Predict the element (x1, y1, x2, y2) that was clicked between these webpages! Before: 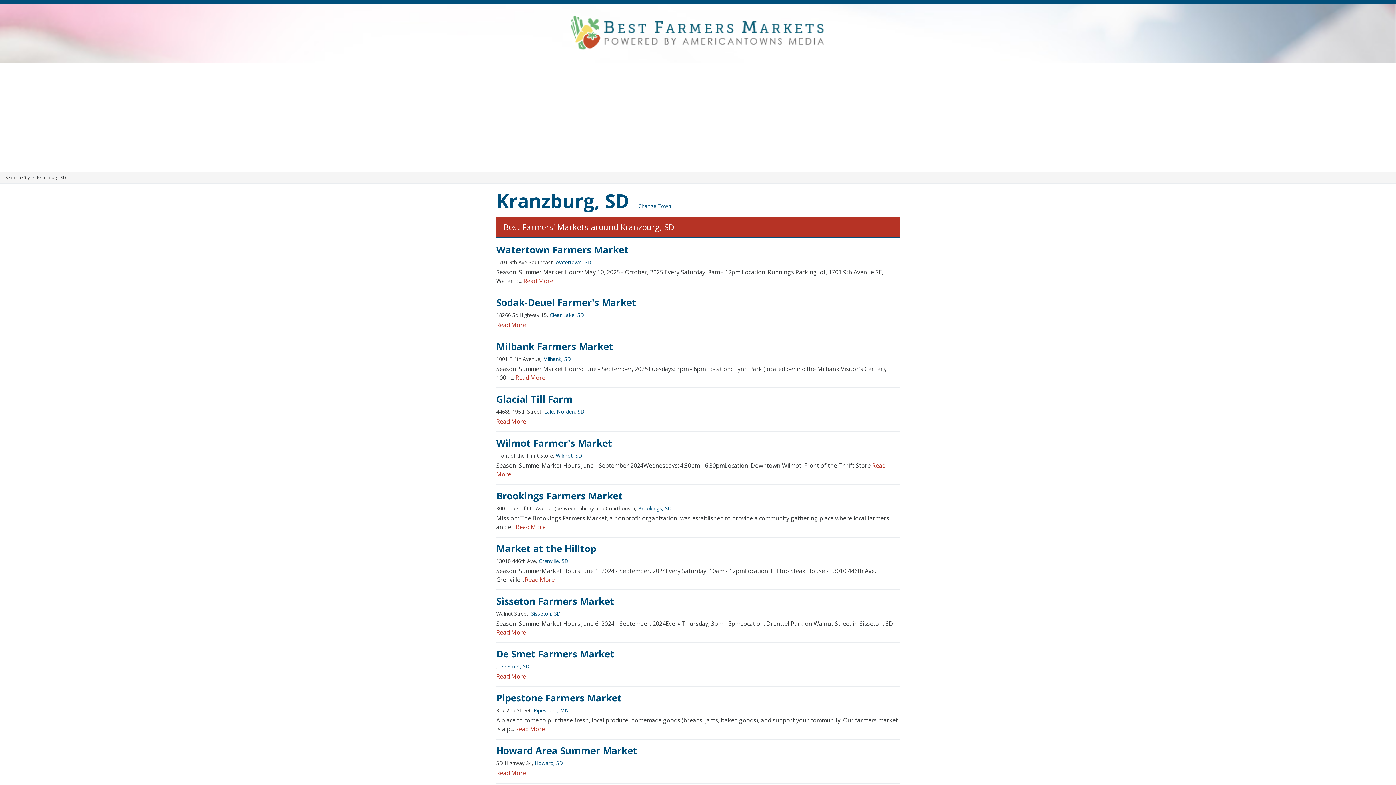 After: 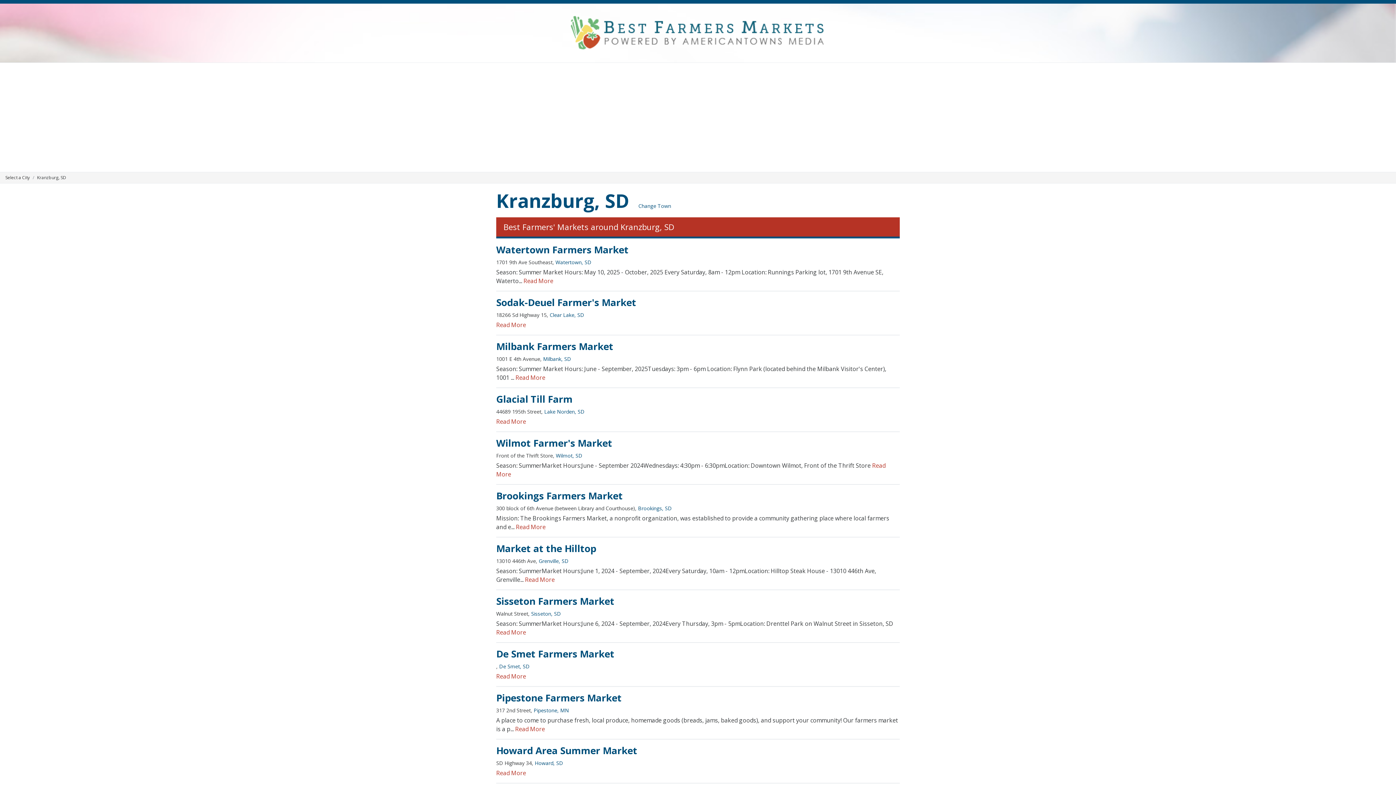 Action: label: Kranzburg, SD bbox: (496, 187, 629, 213)